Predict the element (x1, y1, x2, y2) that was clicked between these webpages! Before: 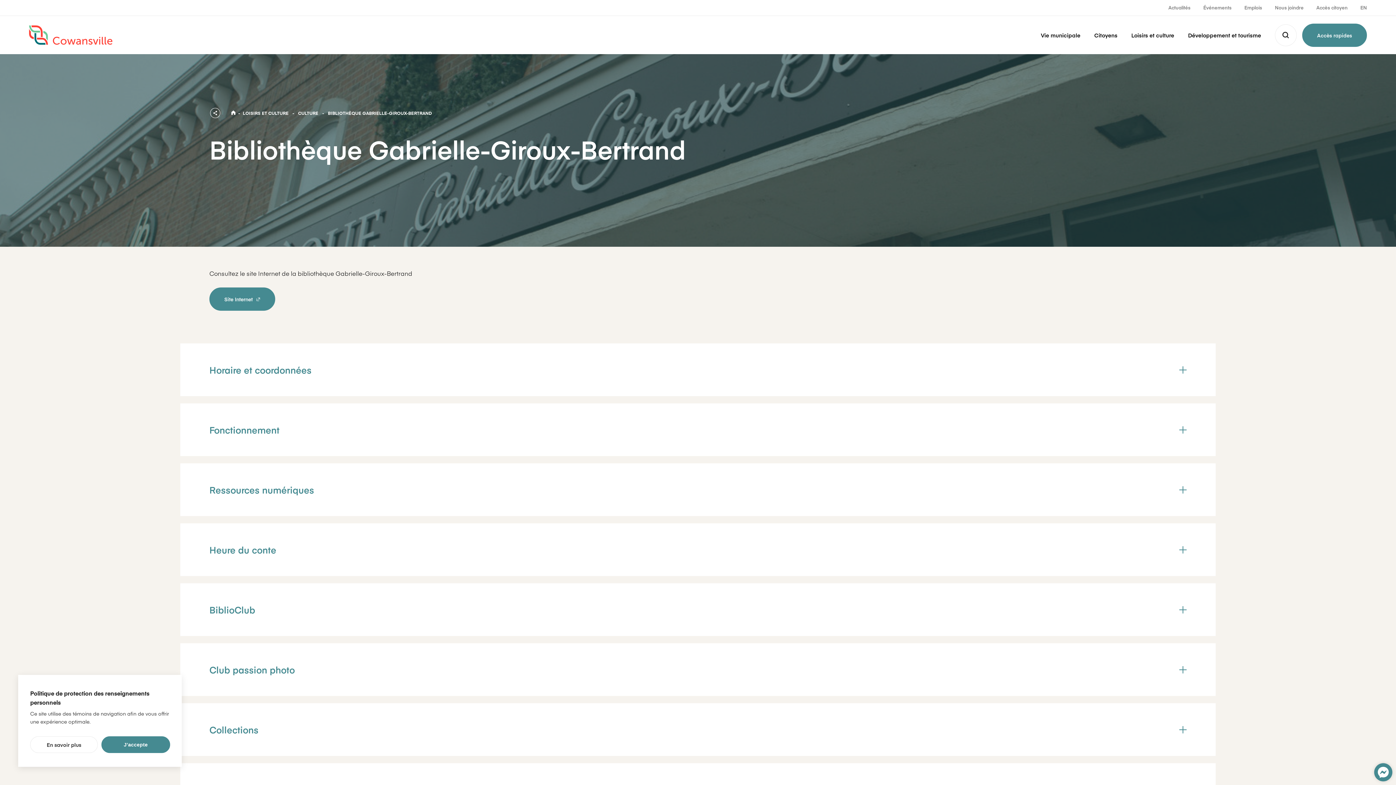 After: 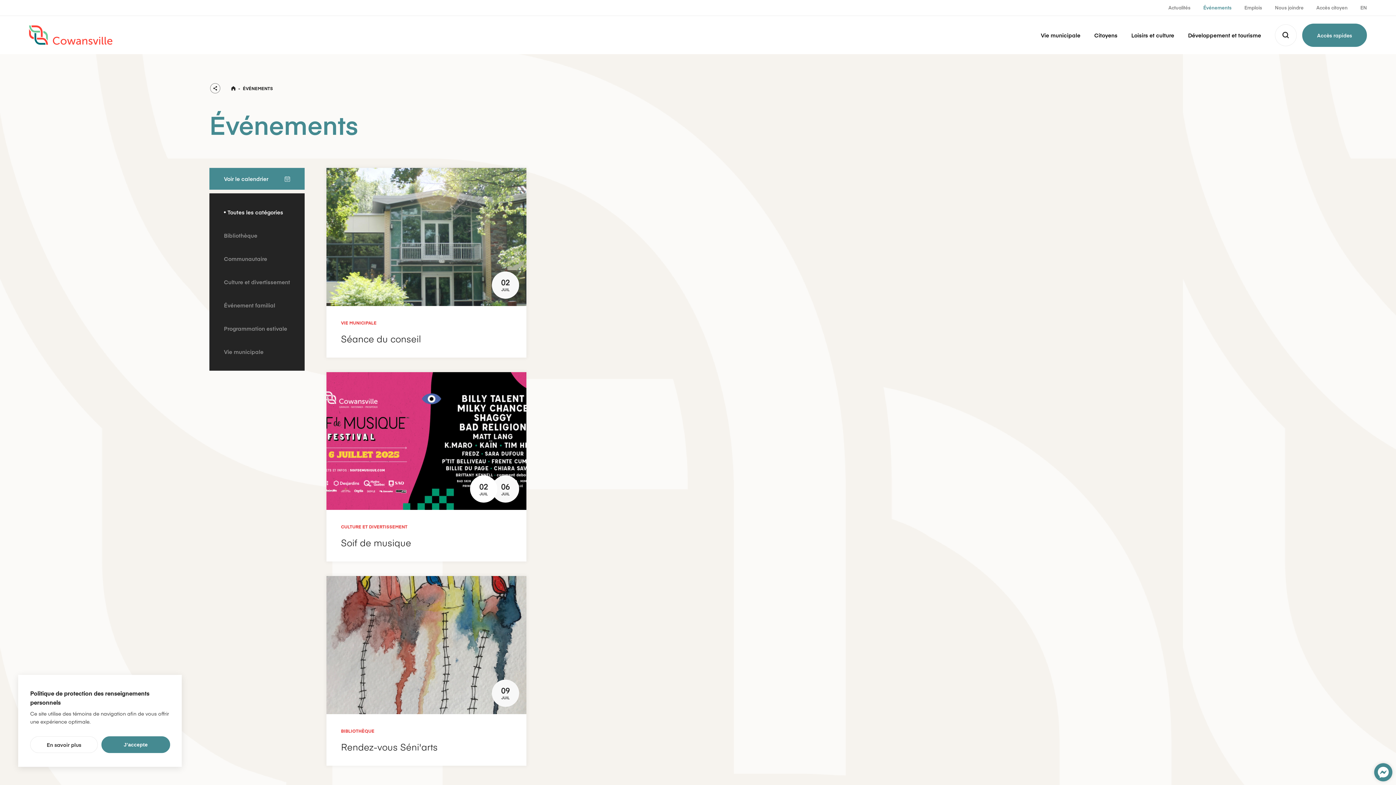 Action: label: Événements bbox: (1203, 4, 1232, 10)